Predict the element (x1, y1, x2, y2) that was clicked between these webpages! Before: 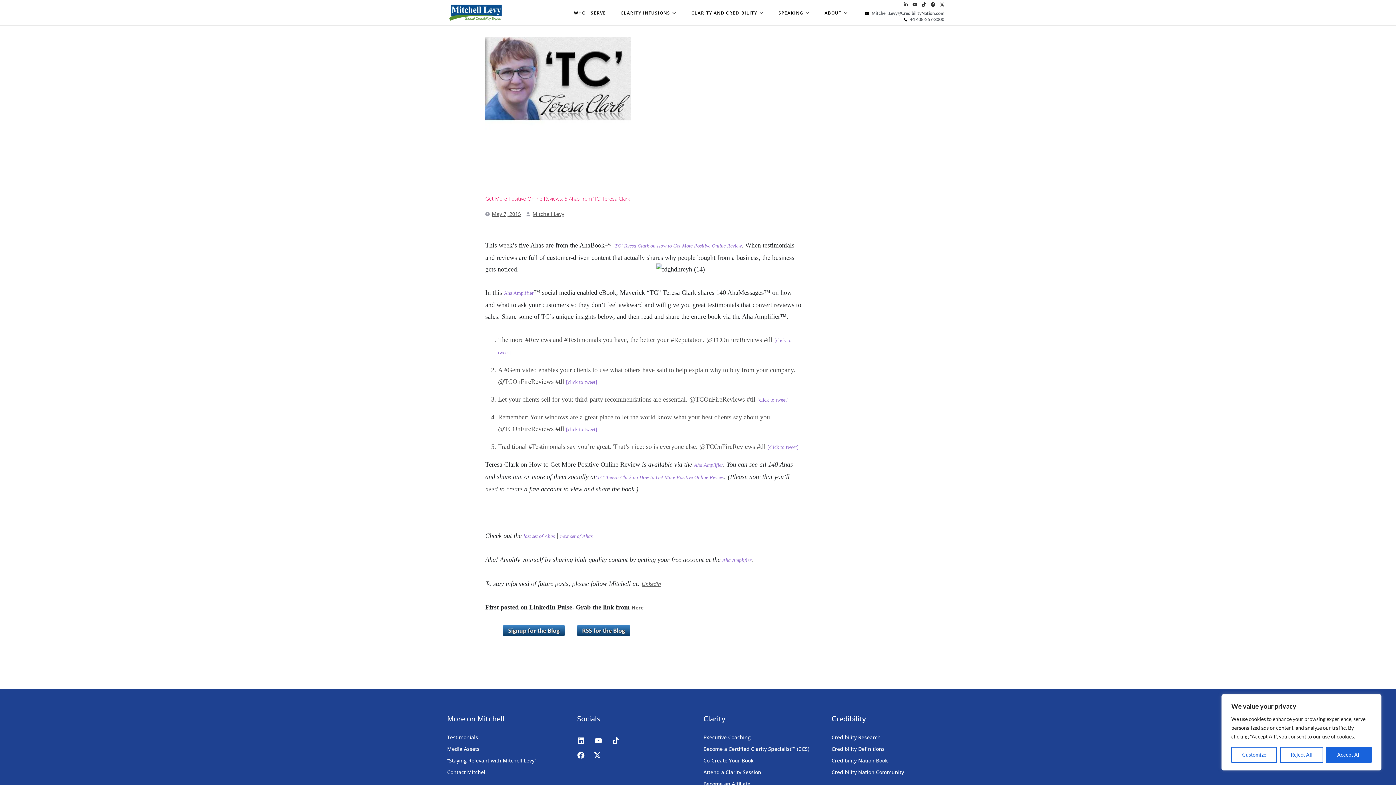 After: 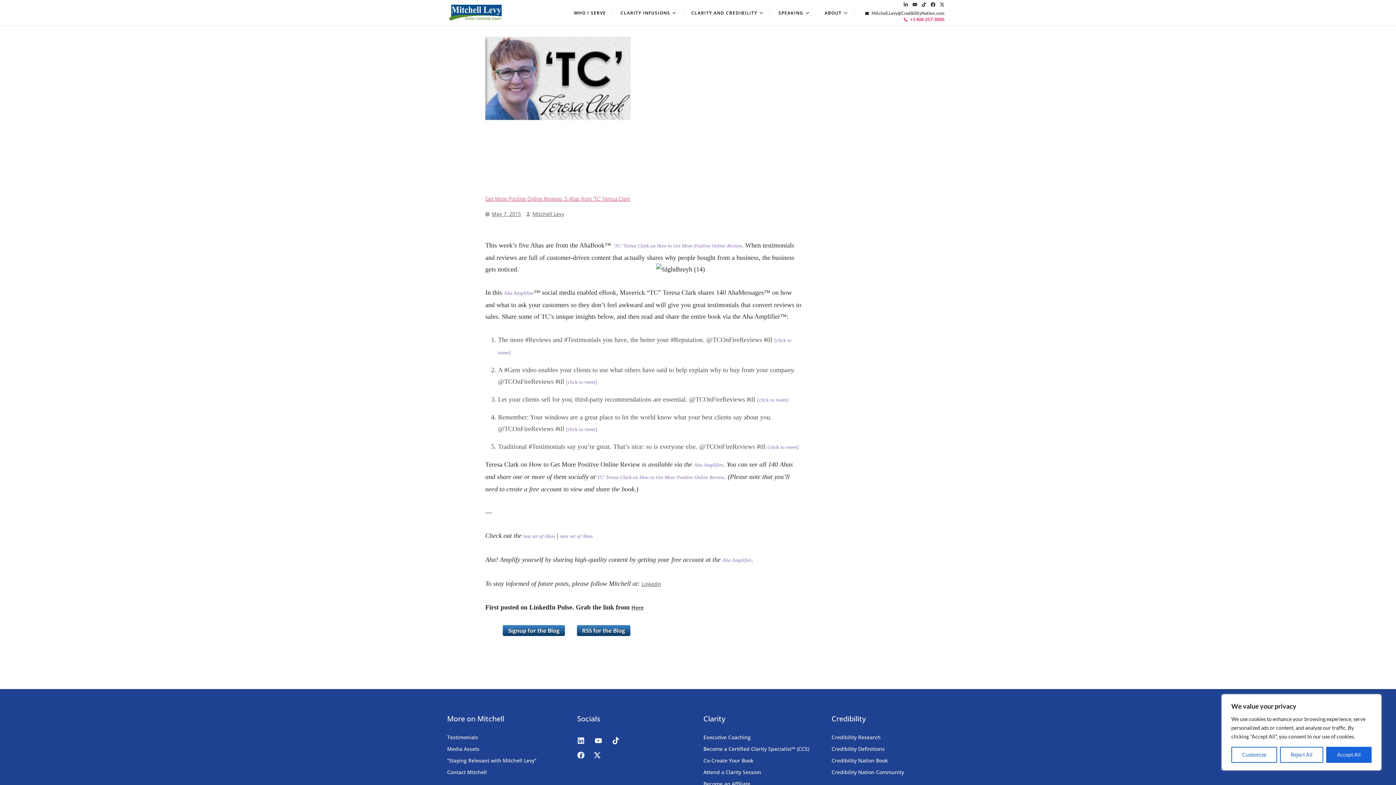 Action: label: +1 408-257-3000 bbox: (849, 17, 944, 21)